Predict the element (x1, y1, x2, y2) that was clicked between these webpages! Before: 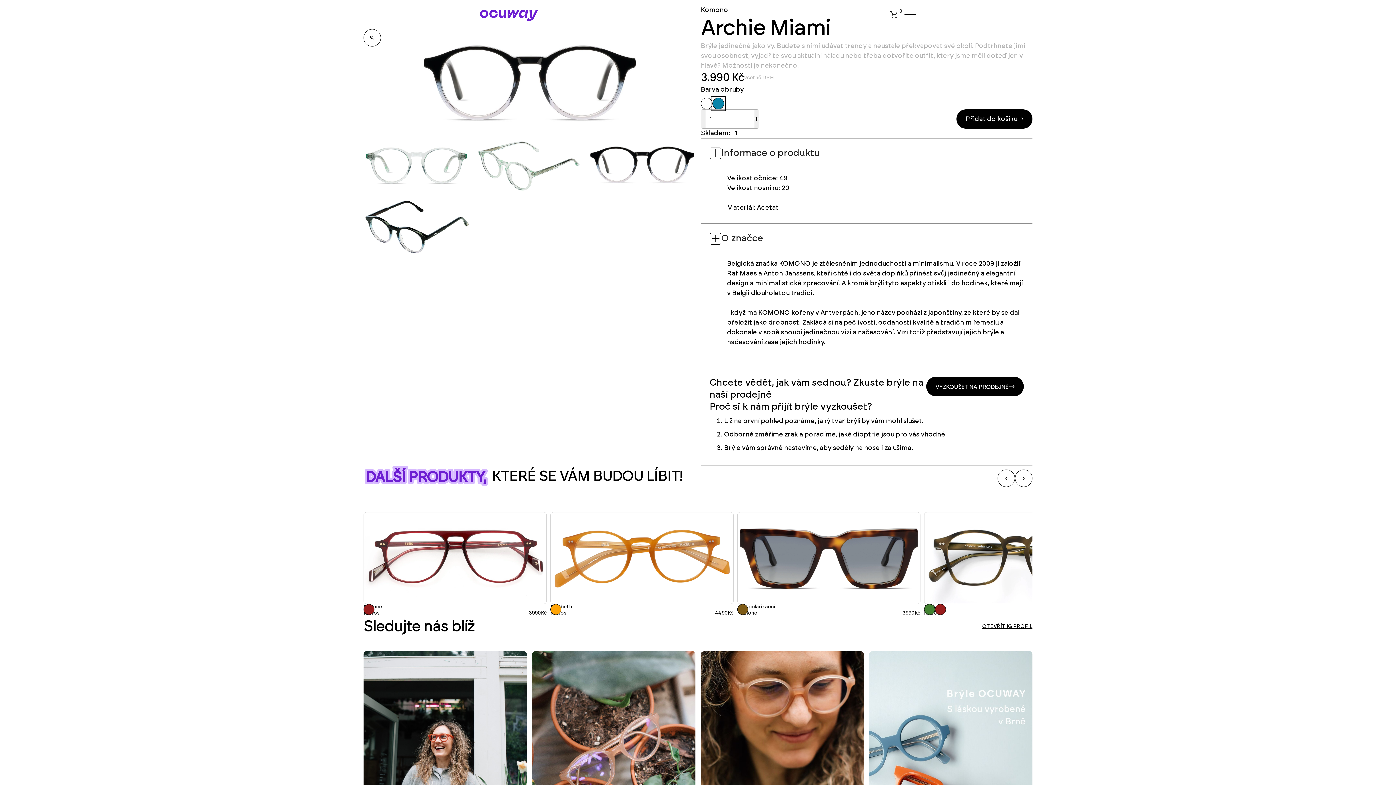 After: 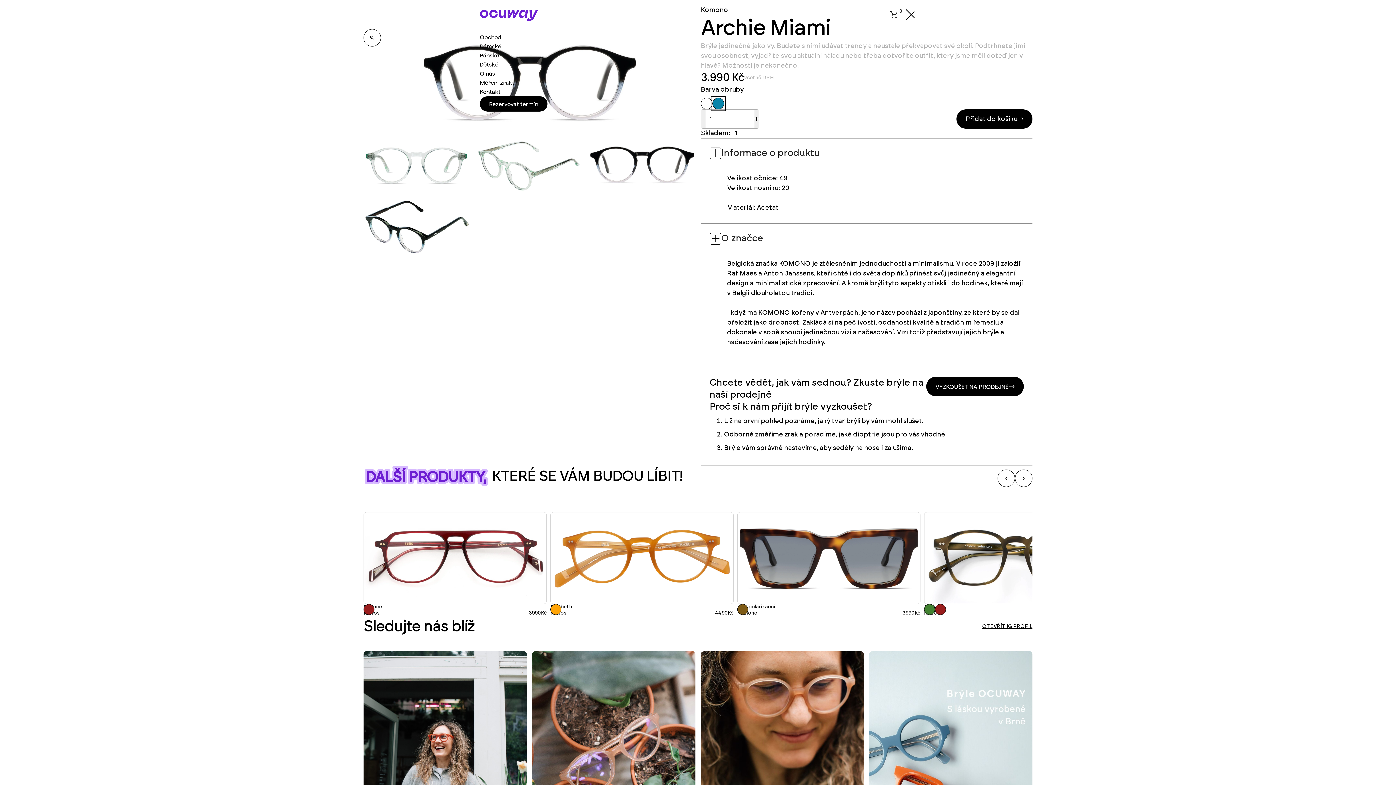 Action: label: menu bbox: (904, 14, 916, 15)